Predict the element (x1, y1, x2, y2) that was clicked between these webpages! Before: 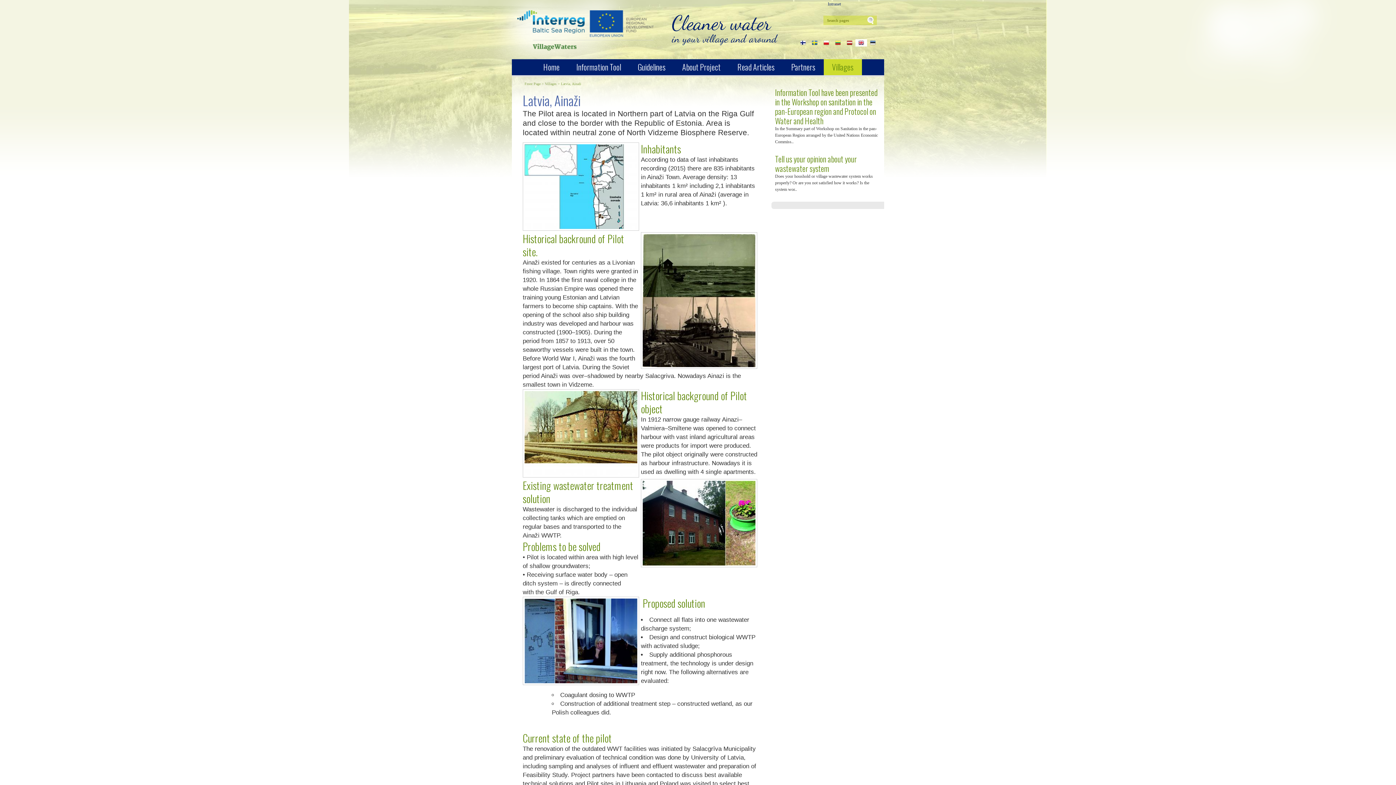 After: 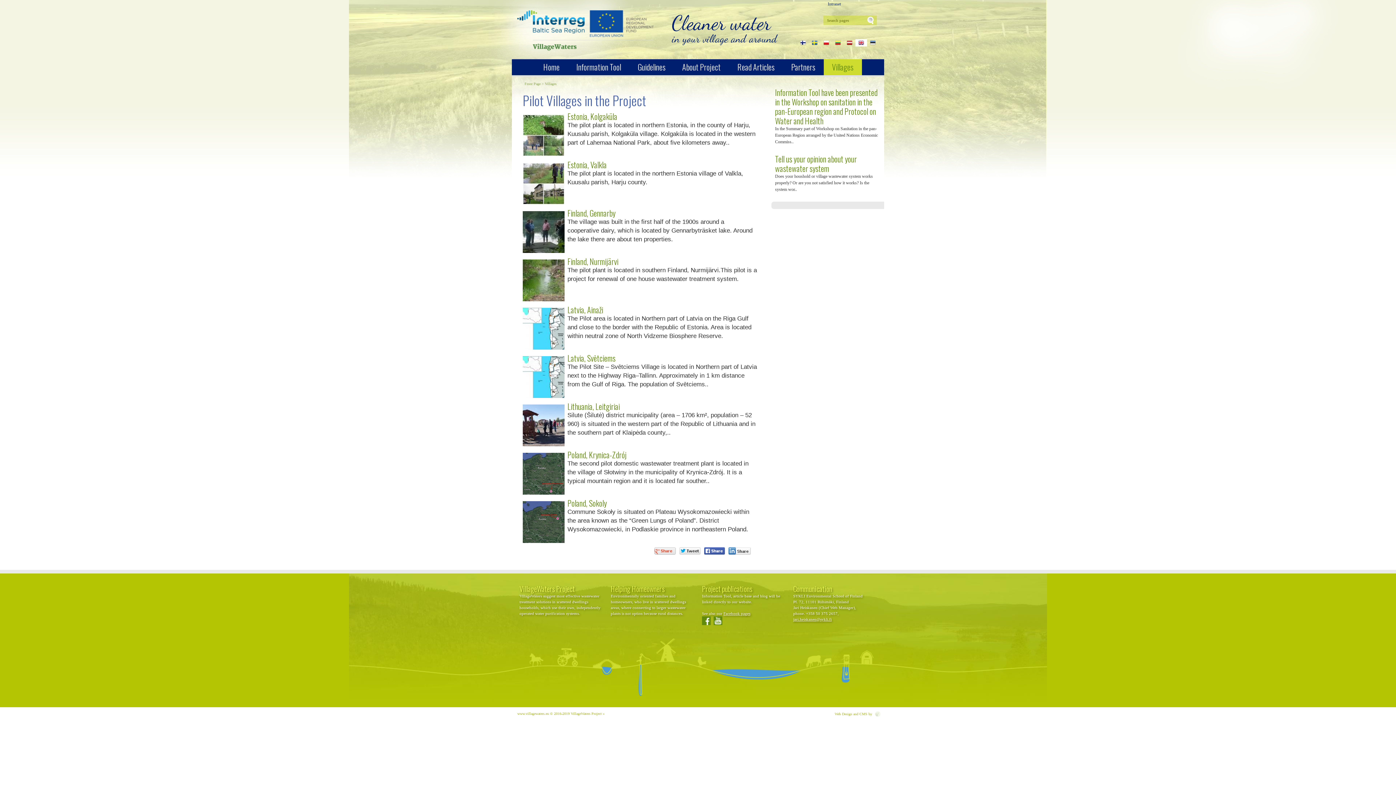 Action: label: Villages bbox: (823, 59, 862, 75)